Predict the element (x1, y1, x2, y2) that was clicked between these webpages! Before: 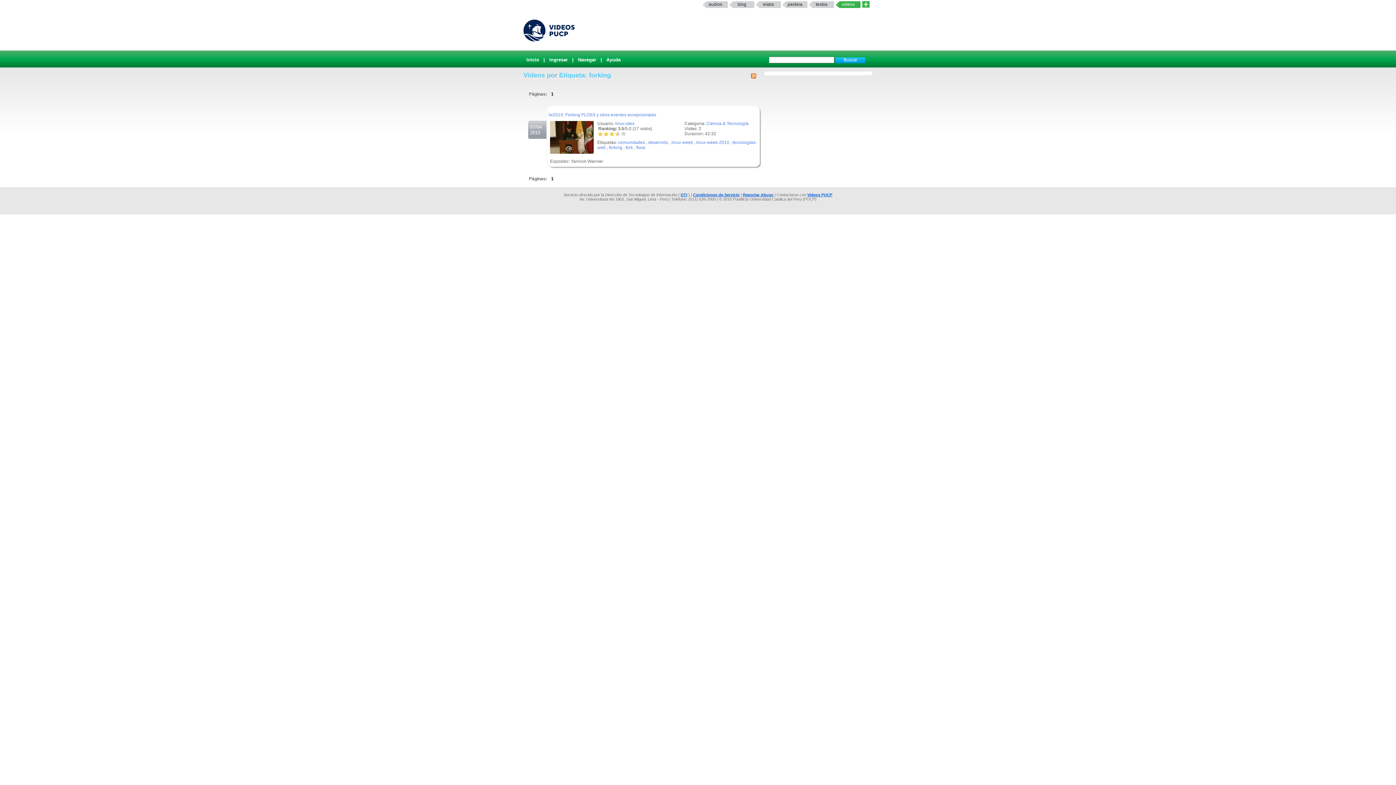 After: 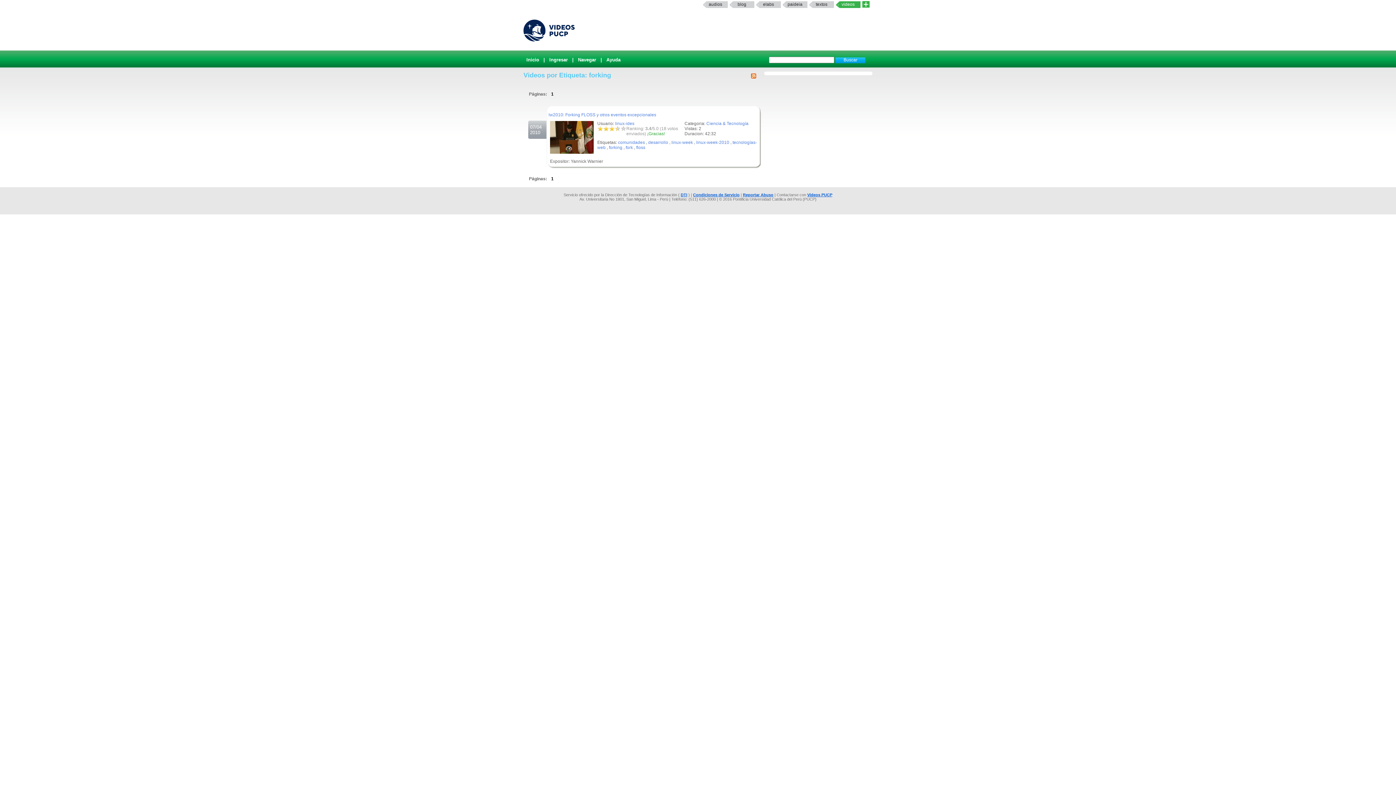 Action: label: * bbox: (603, 131, 609, 137)